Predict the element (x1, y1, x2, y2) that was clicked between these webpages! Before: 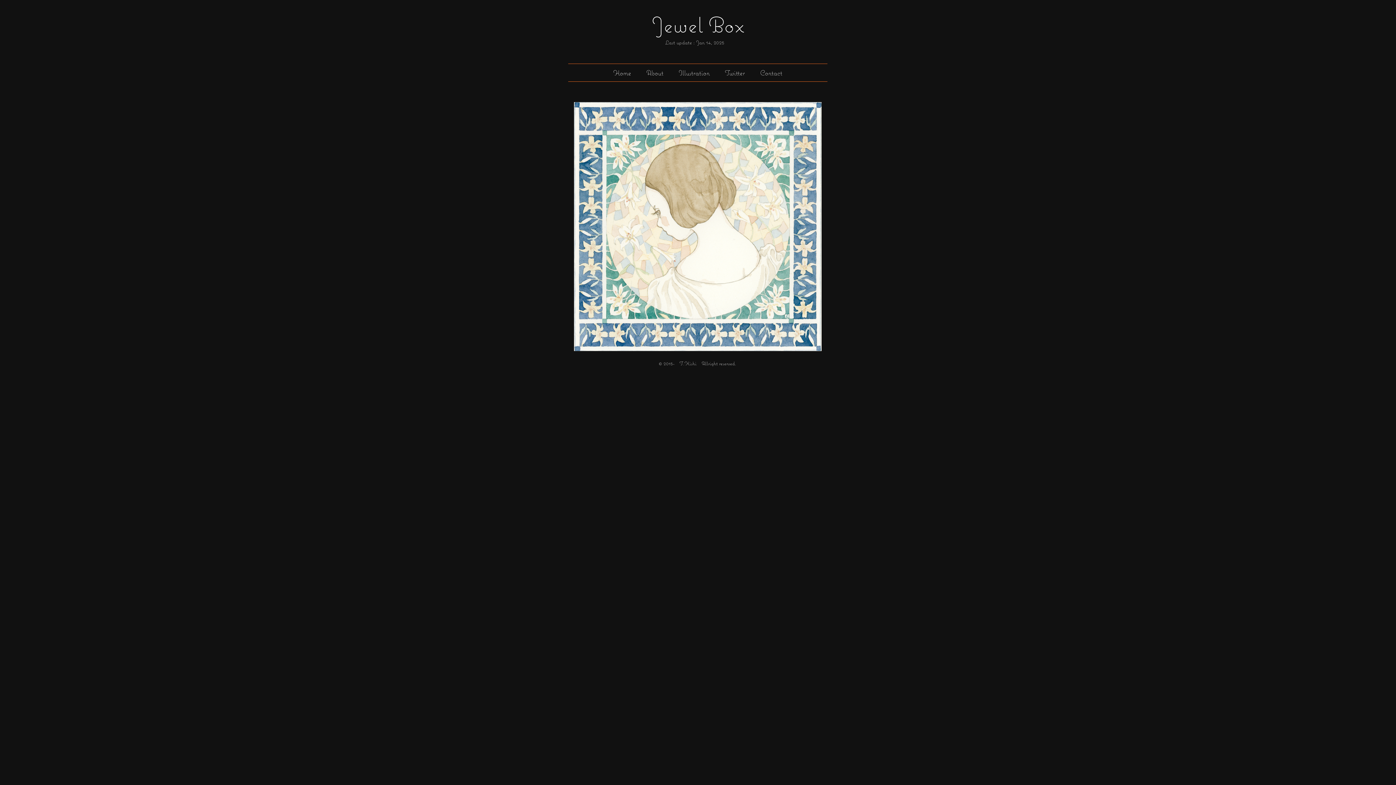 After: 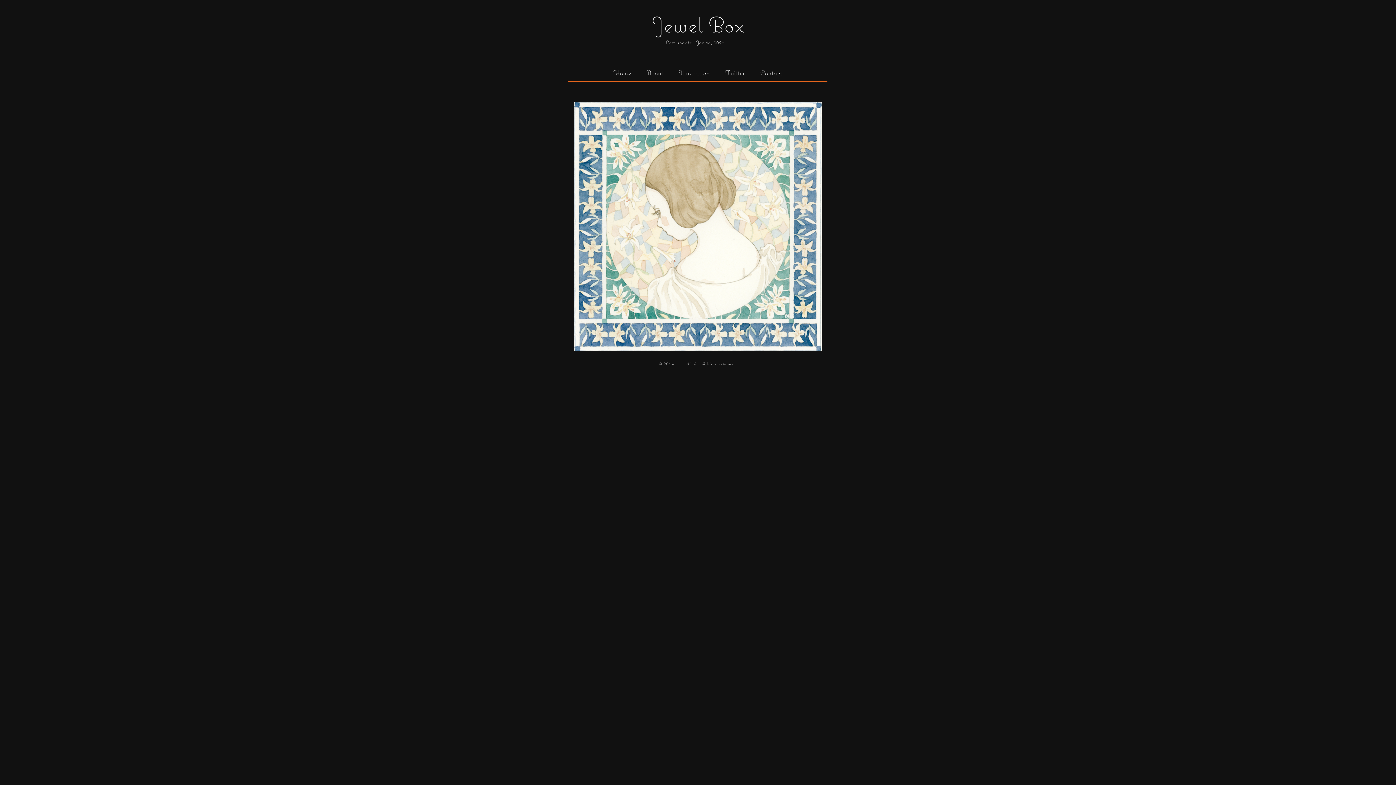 Action: label: Illustration bbox: (671, 64, 717, 81)